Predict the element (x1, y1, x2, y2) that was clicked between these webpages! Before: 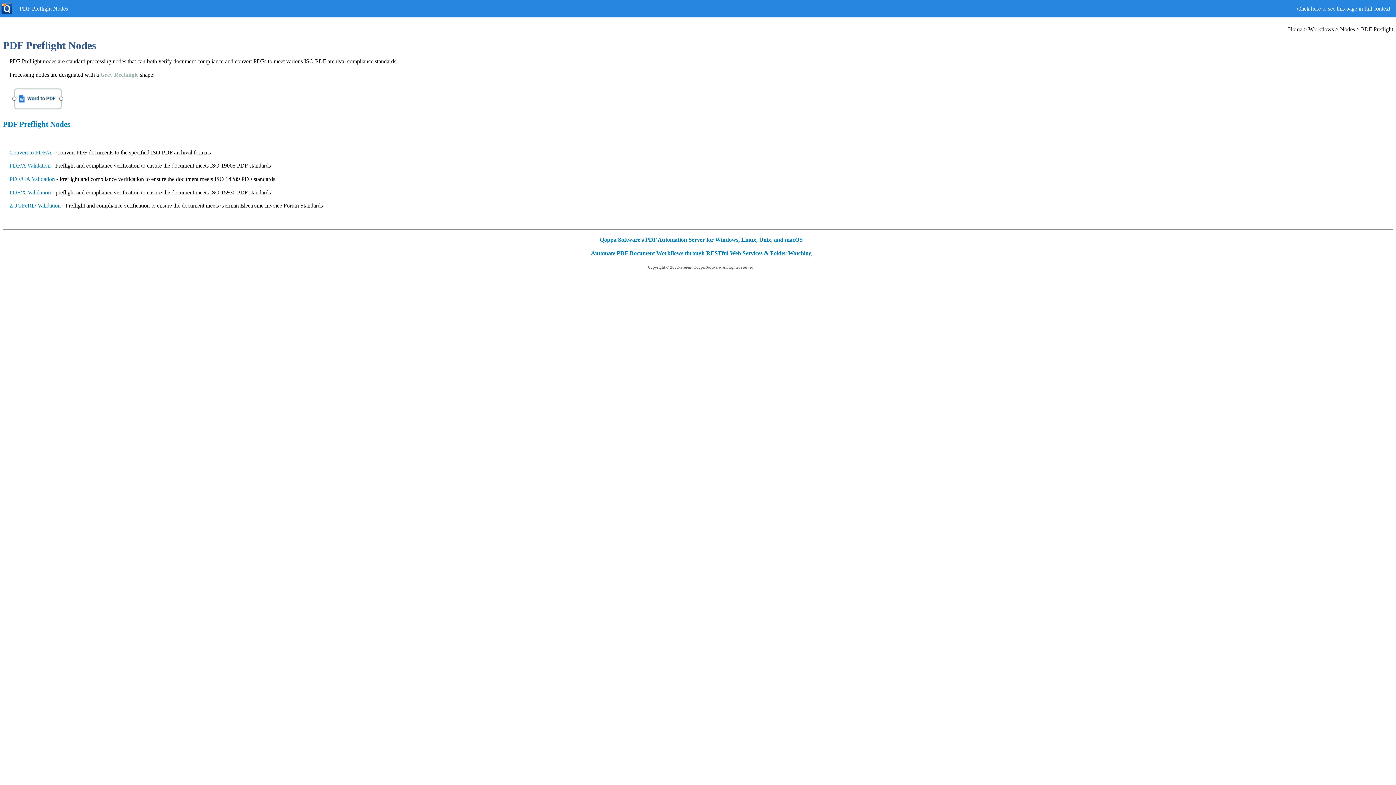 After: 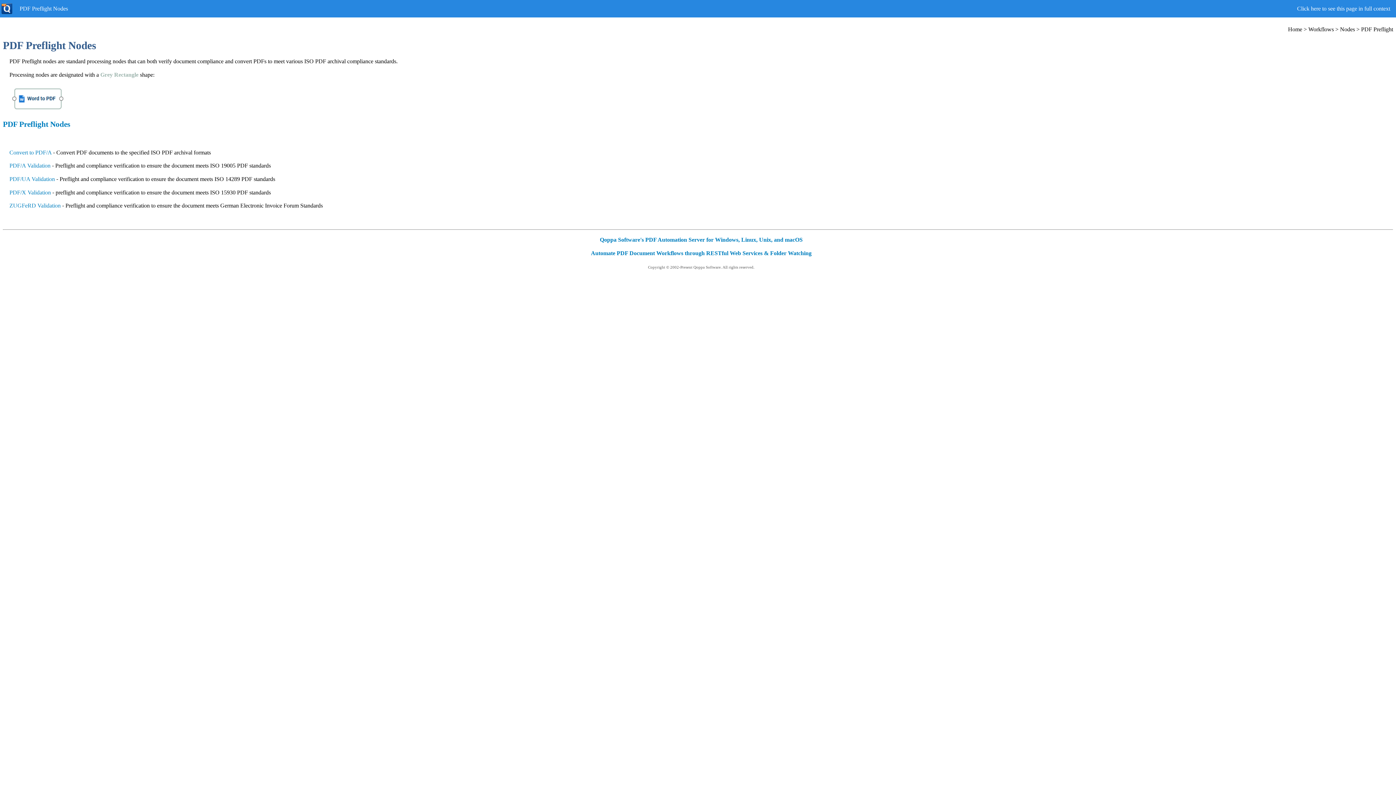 Action: bbox: (1288, 26, 1302, 32) label: Home